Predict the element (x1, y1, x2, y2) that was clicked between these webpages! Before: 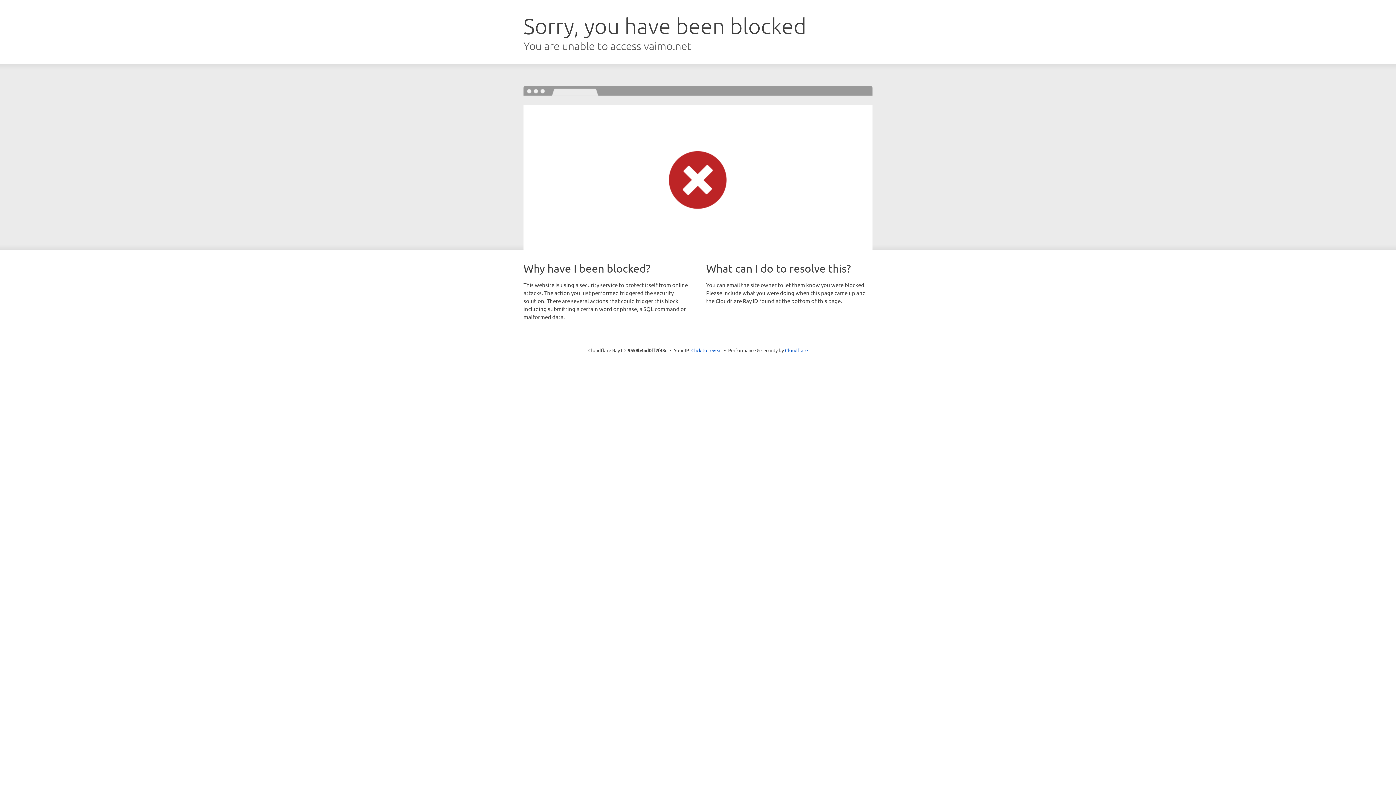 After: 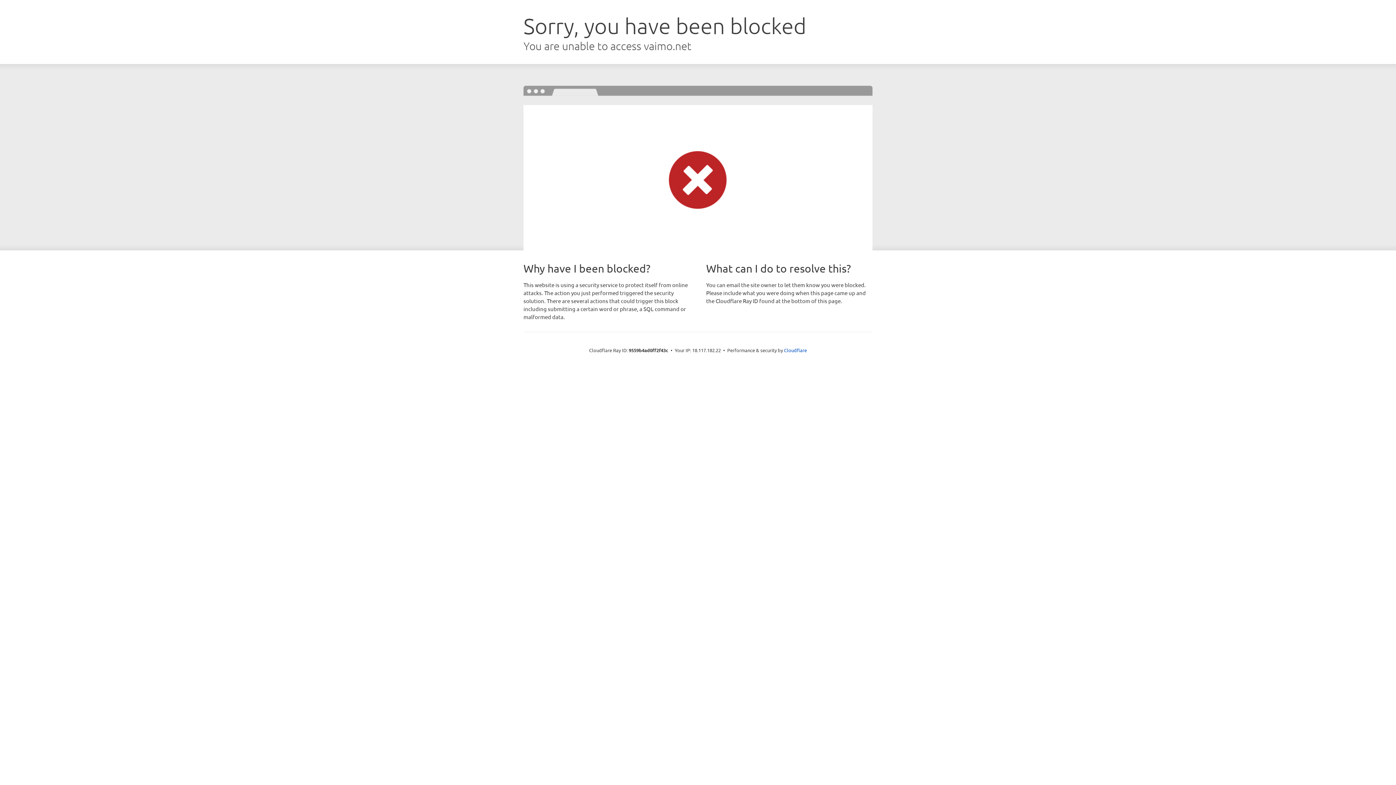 Action: bbox: (691, 346, 722, 353) label: Click to reveal